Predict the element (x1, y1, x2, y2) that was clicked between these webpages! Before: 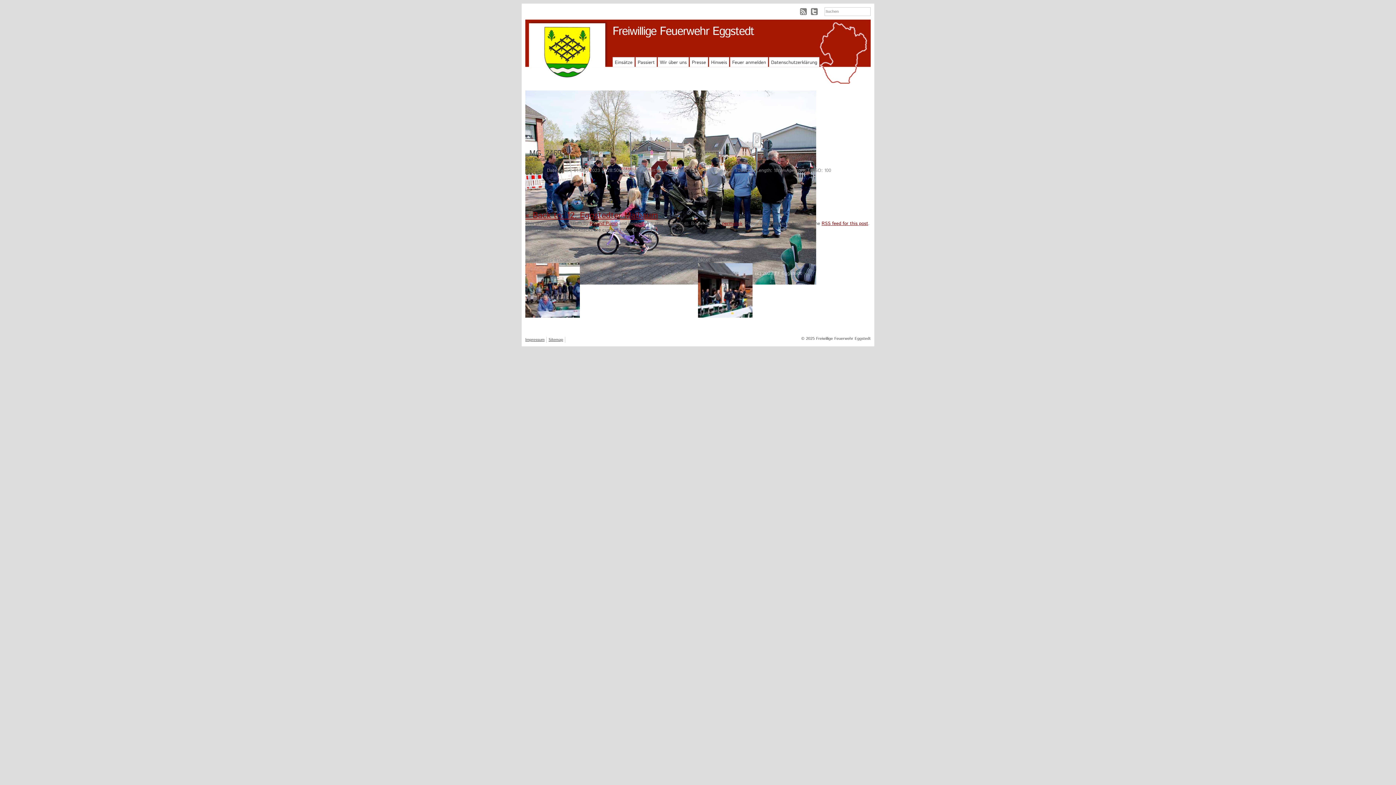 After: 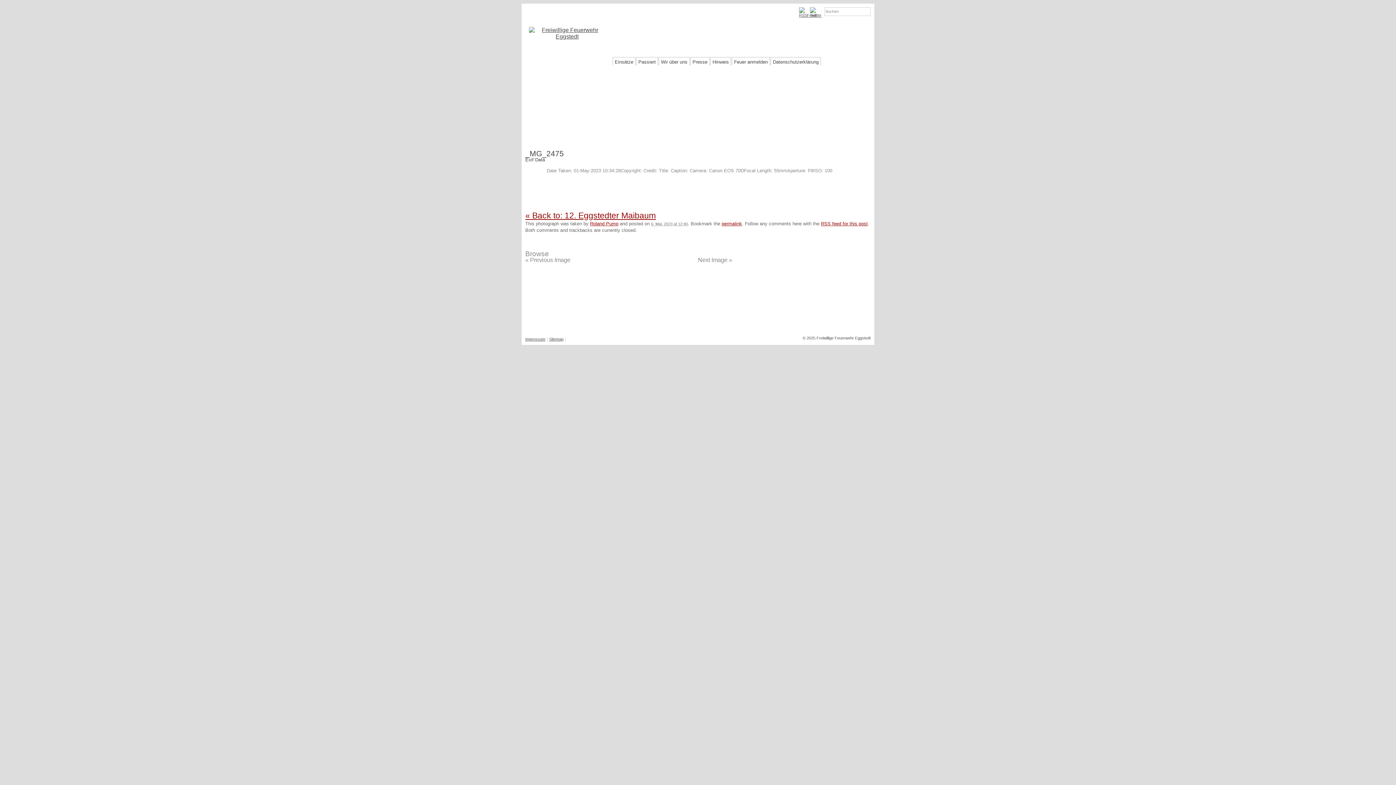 Action: bbox: (525, 263, 698, 317)